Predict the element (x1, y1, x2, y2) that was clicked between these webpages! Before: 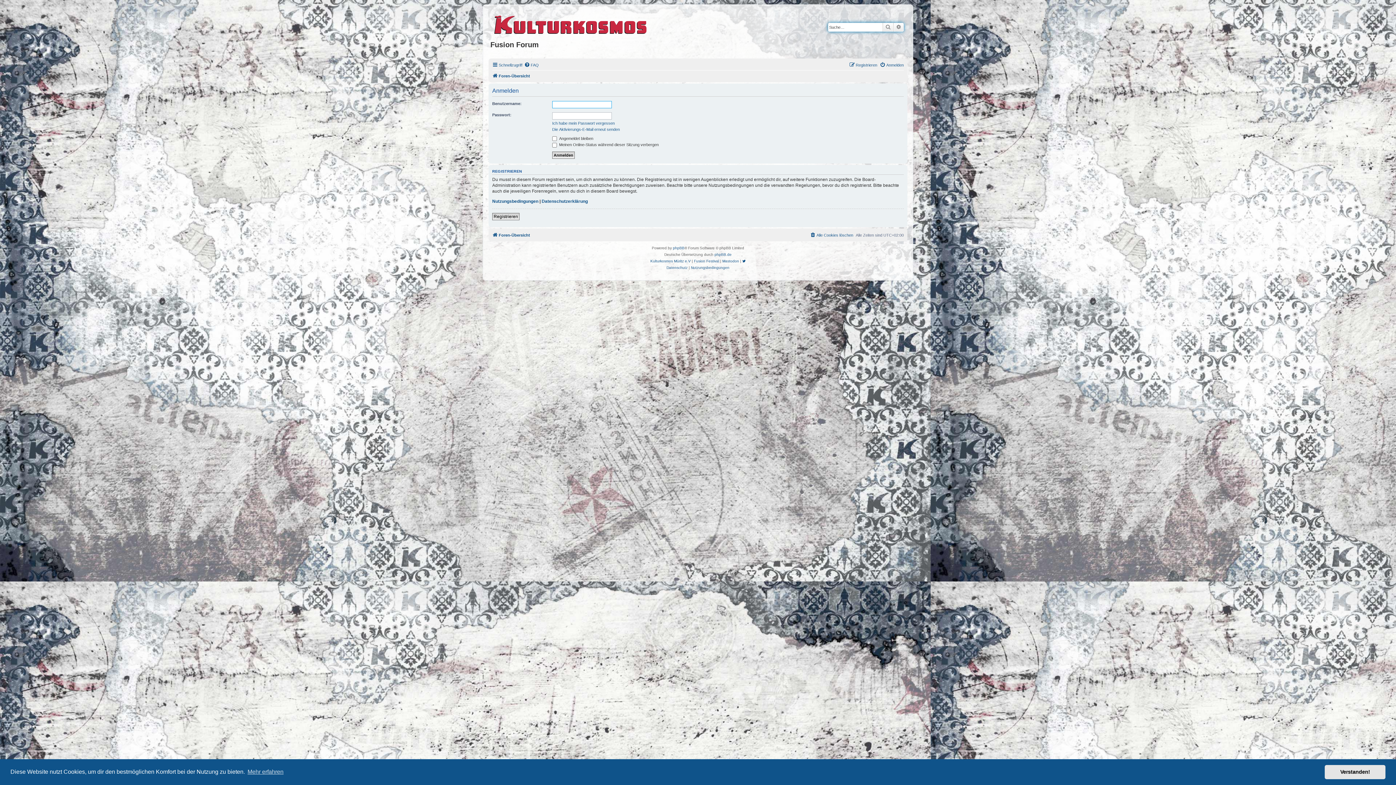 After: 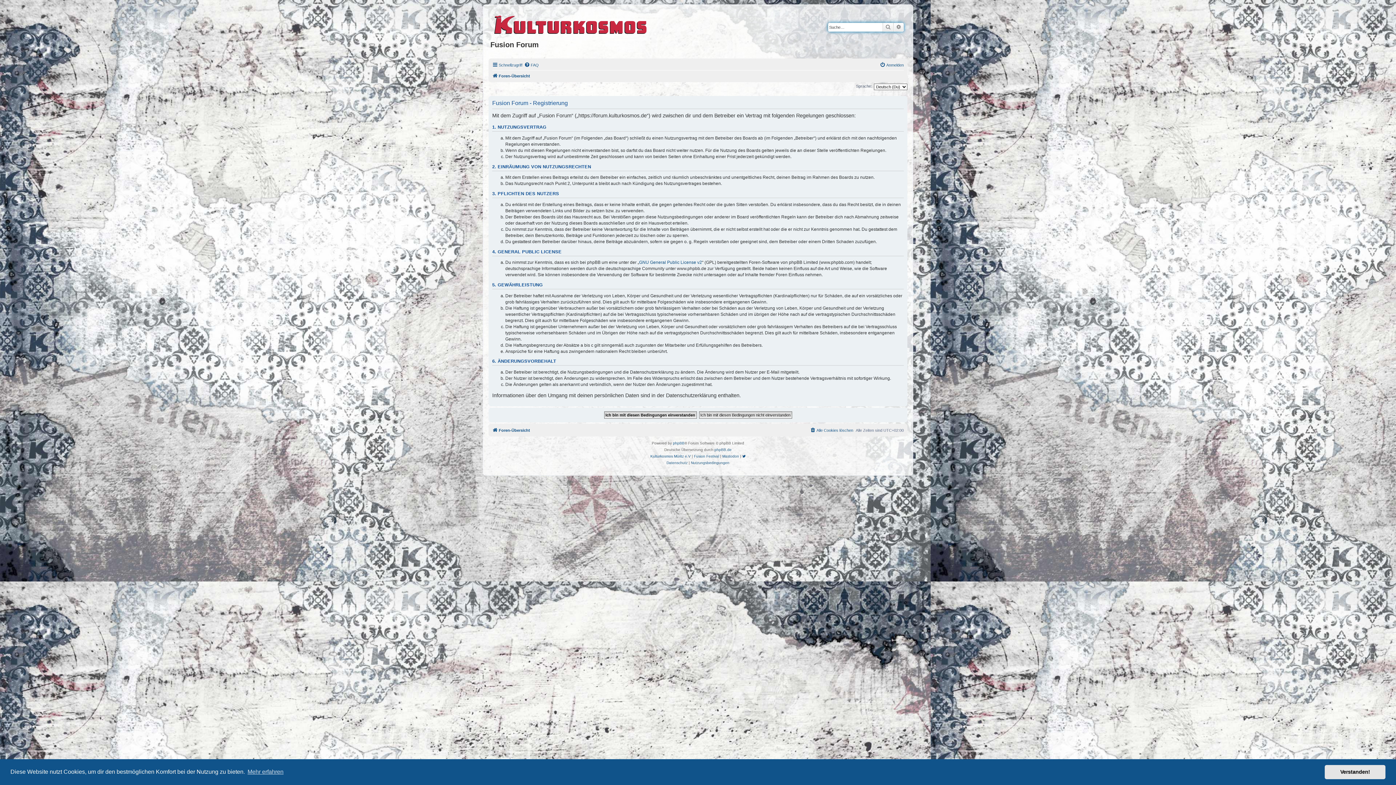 Action: bbox: (849, 60, 877, 69) label: Registrieren